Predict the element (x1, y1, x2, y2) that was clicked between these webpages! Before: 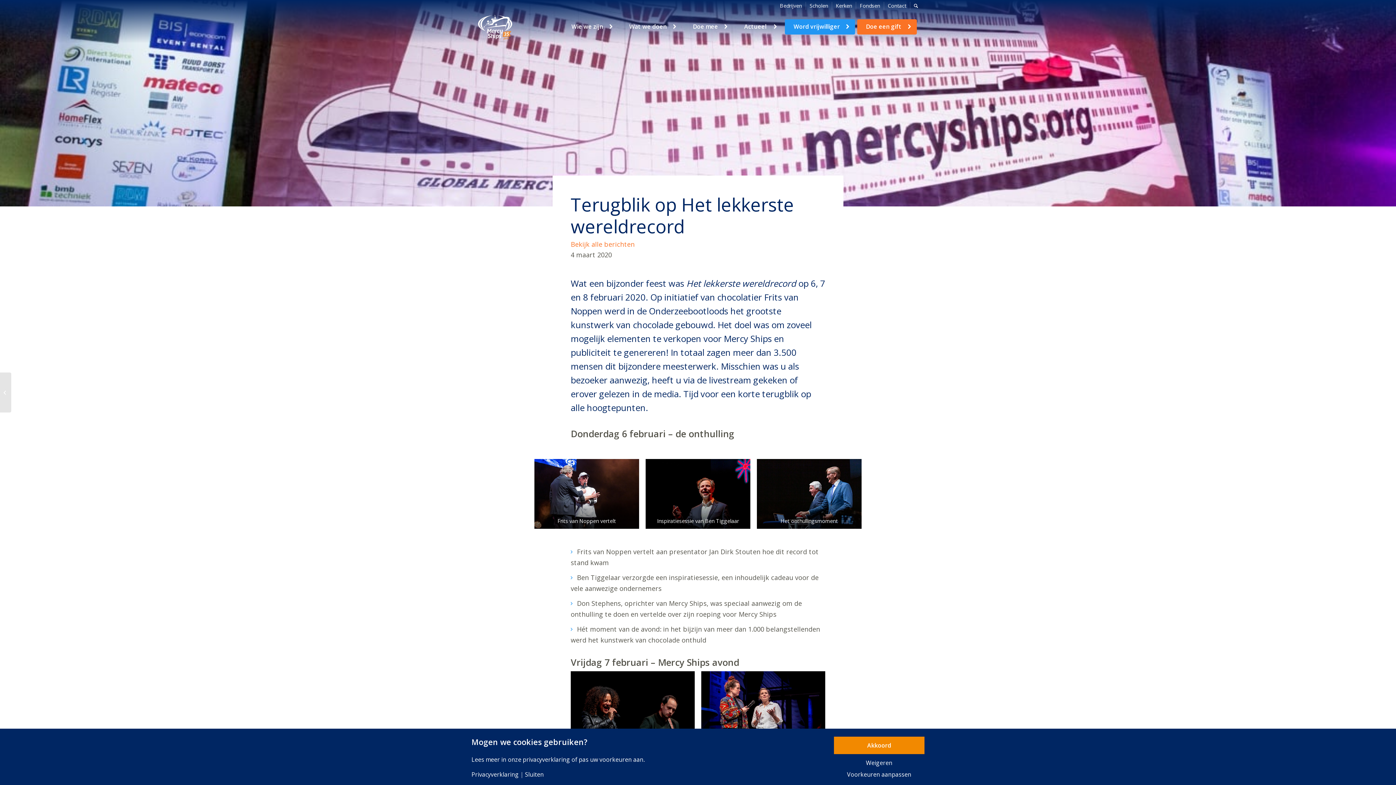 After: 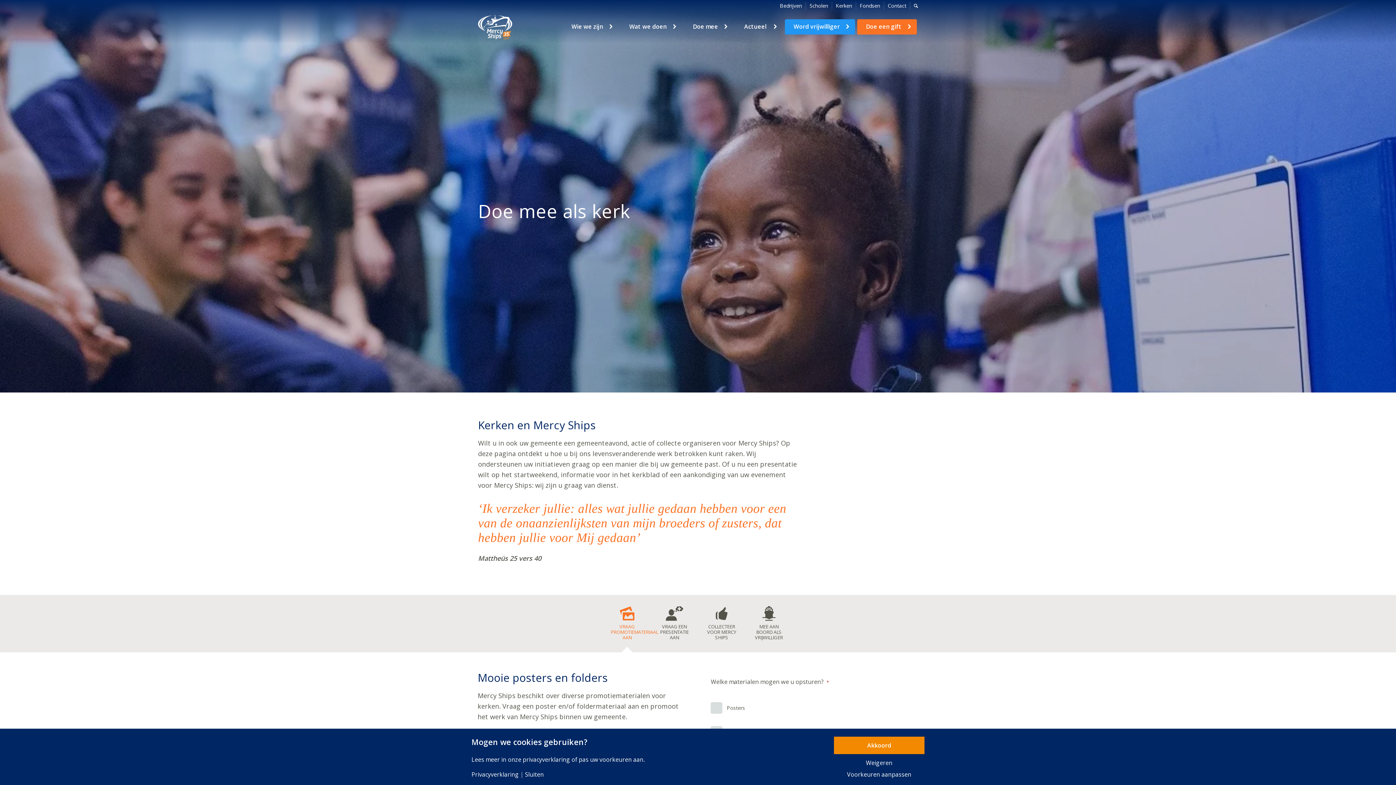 Action: label: Kerken bbox: (836, 0, 852, 11)